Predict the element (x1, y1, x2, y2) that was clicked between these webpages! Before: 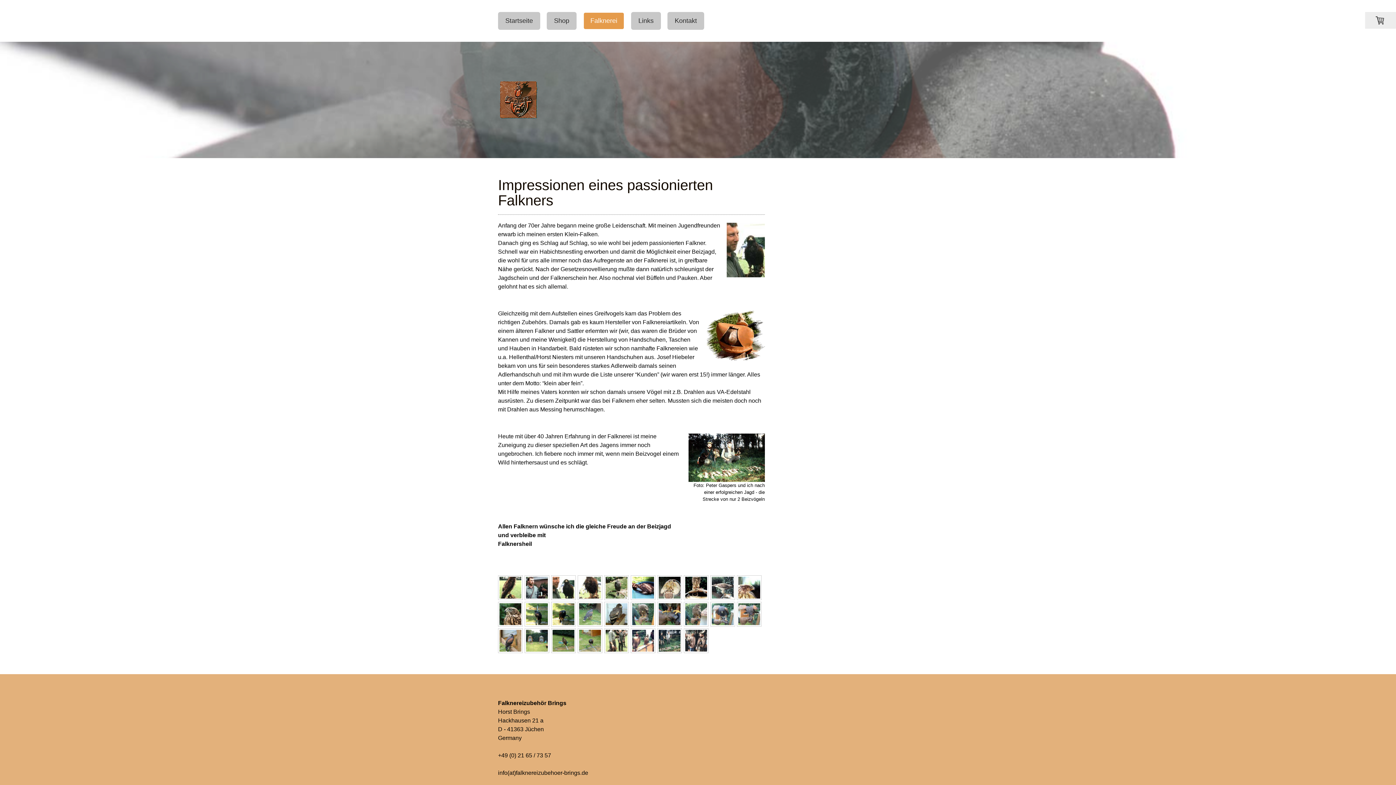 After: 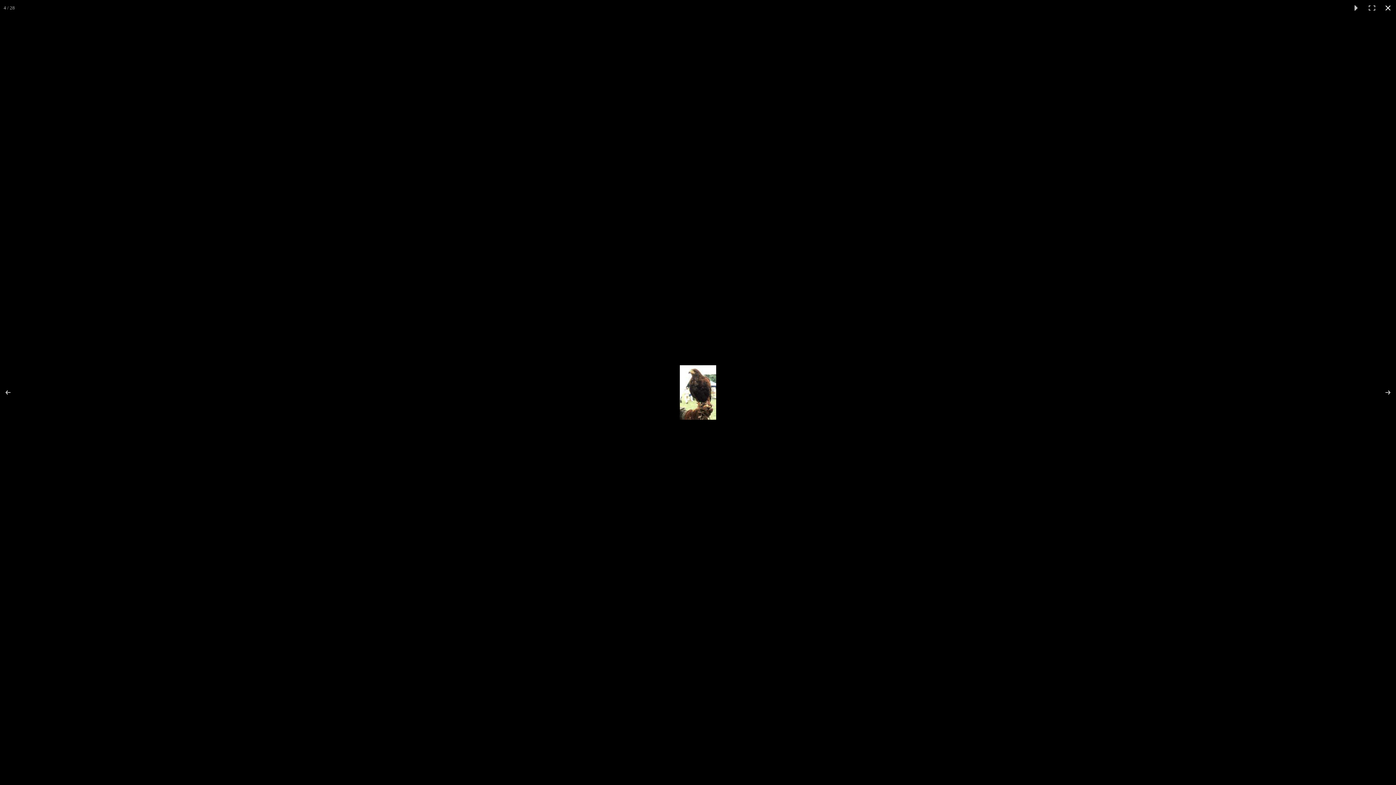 Action: bbox: (577, 575, 602, 600)